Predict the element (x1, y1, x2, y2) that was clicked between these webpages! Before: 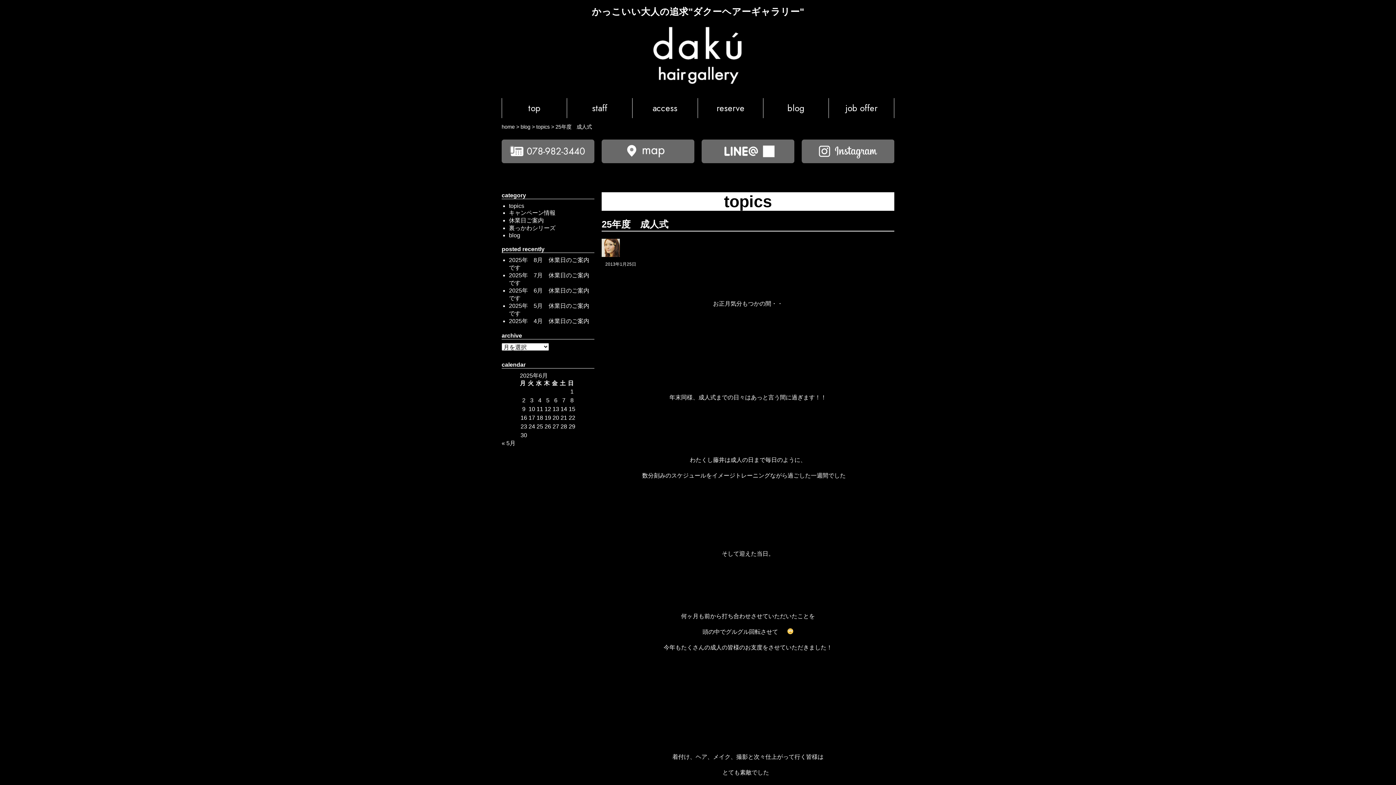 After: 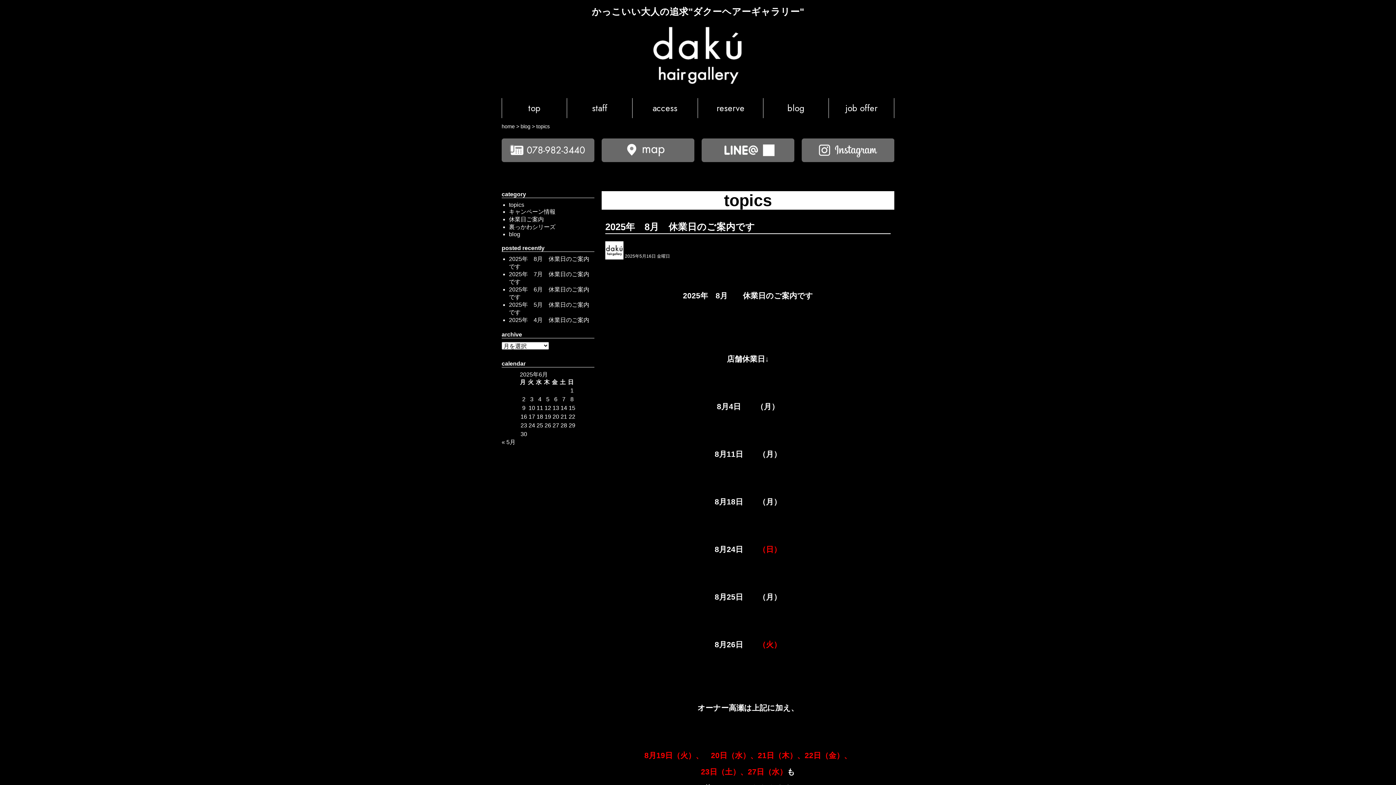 Action: bbox: (509, 202, 524, 208) label: topics